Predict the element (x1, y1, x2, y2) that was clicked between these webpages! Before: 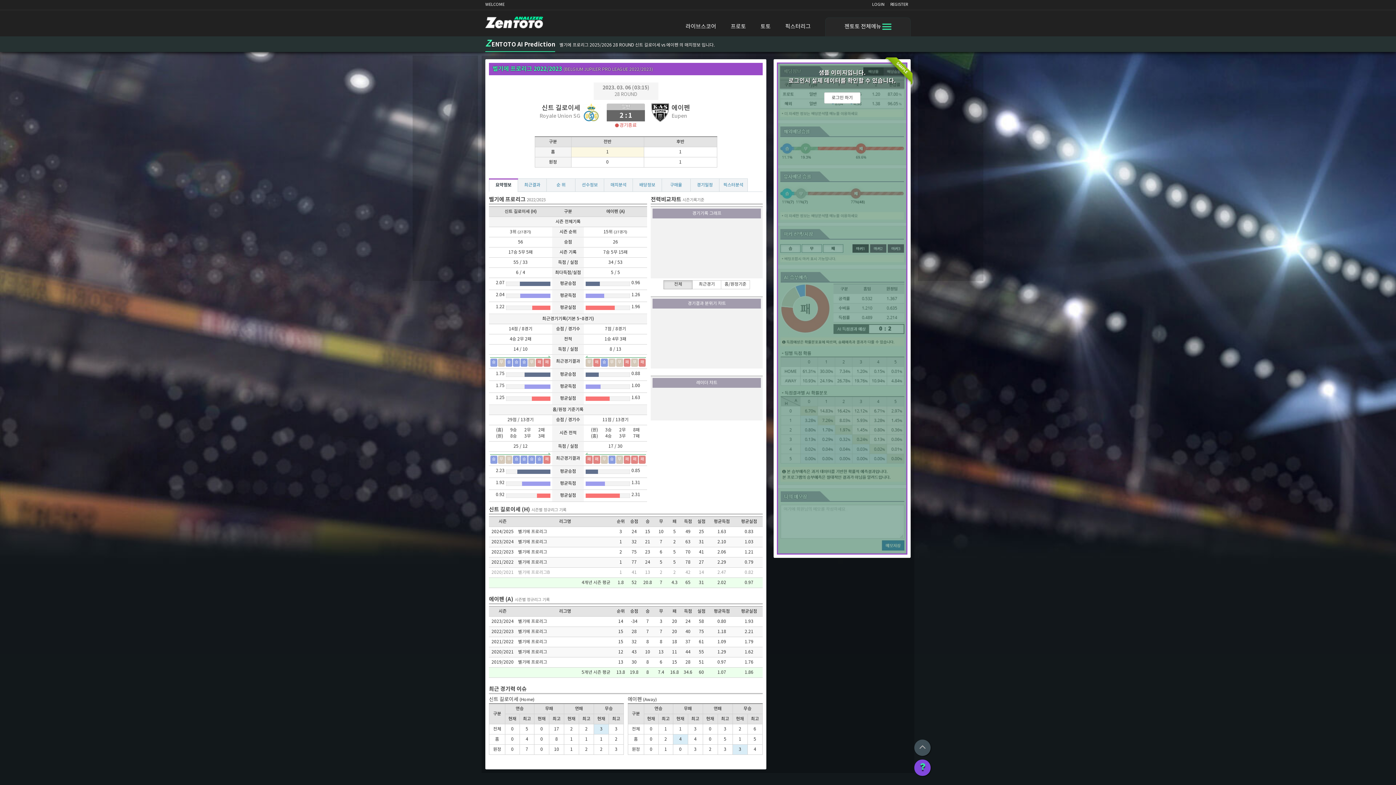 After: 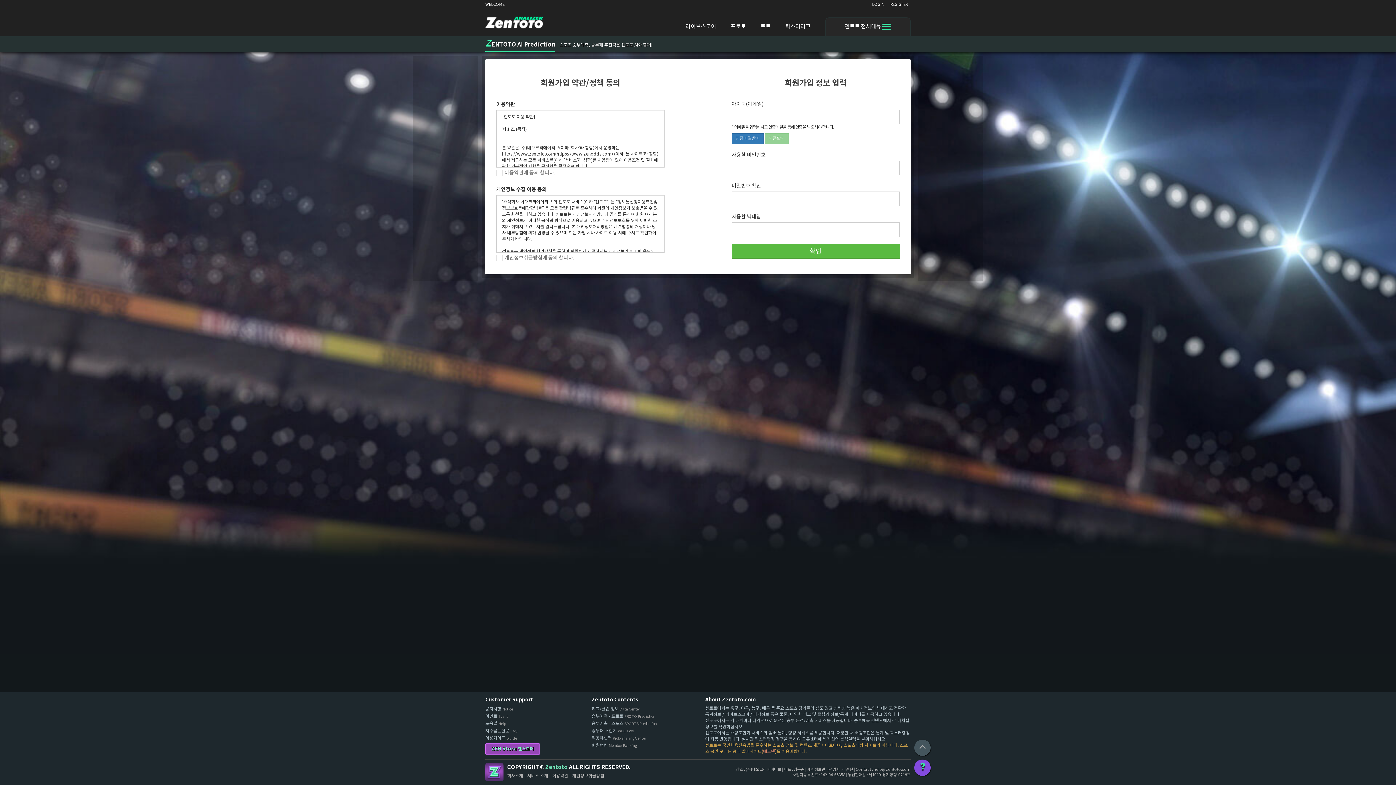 Action: bbox: (890, 1, 908, 7) label: REGISTER